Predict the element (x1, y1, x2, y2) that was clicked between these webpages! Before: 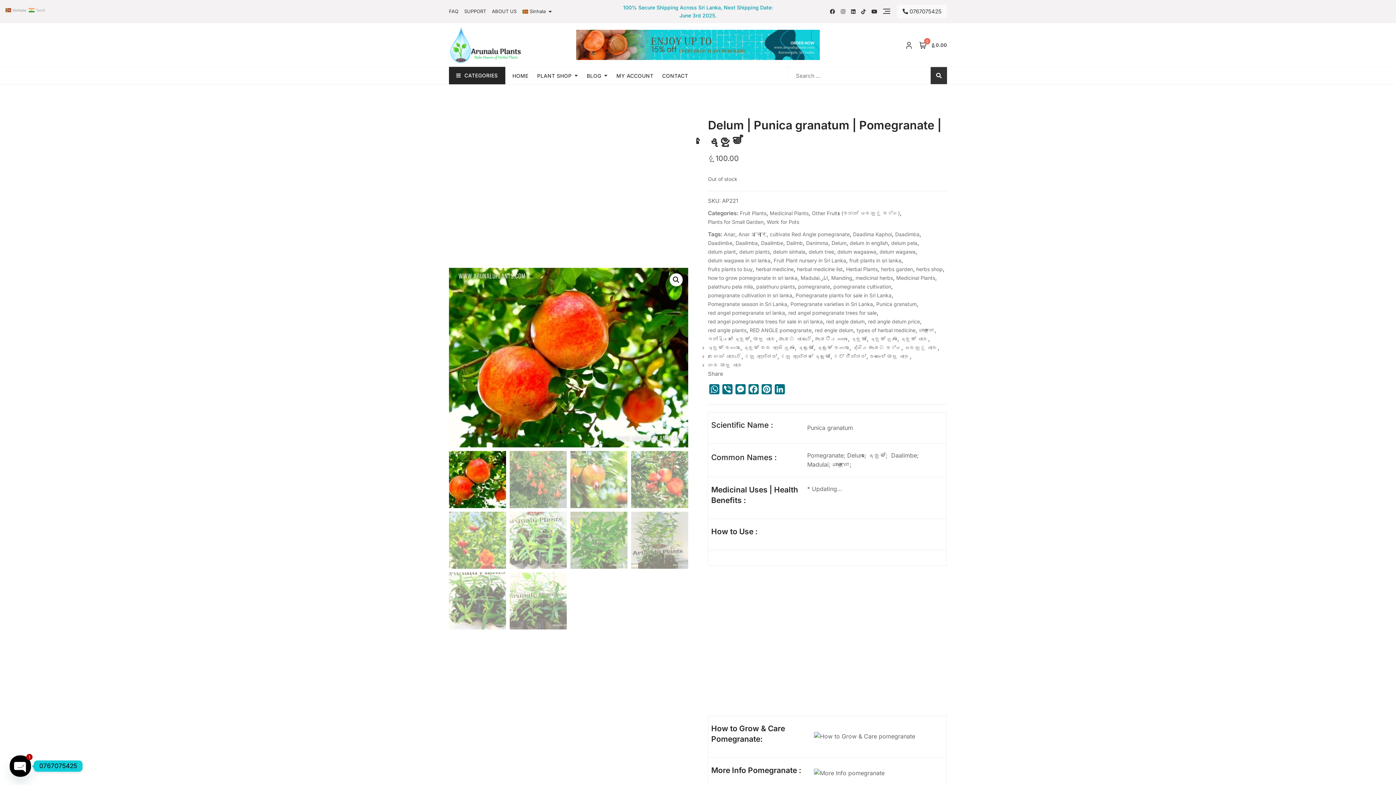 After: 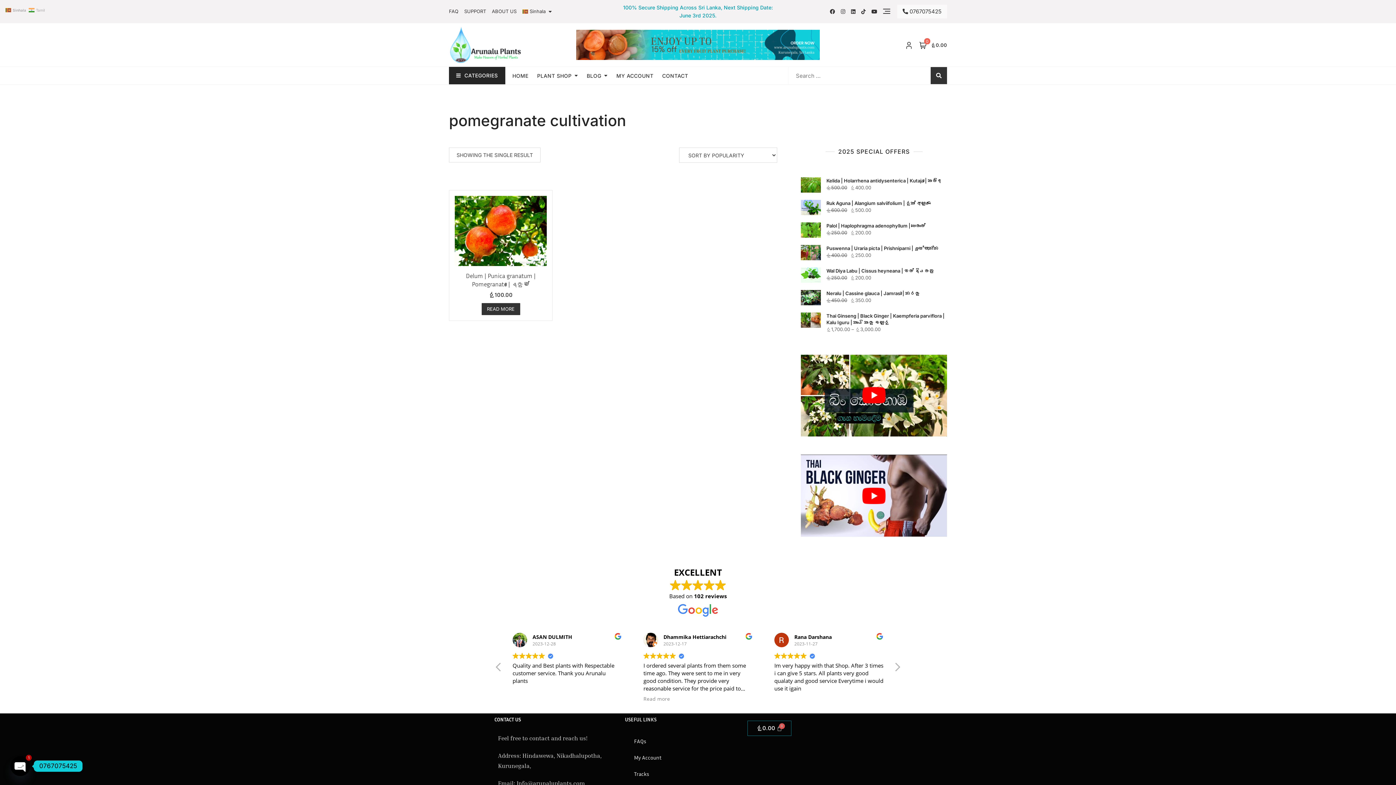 Action: bbox: (833, 282, 891, 290) label: pomegranate cultivation